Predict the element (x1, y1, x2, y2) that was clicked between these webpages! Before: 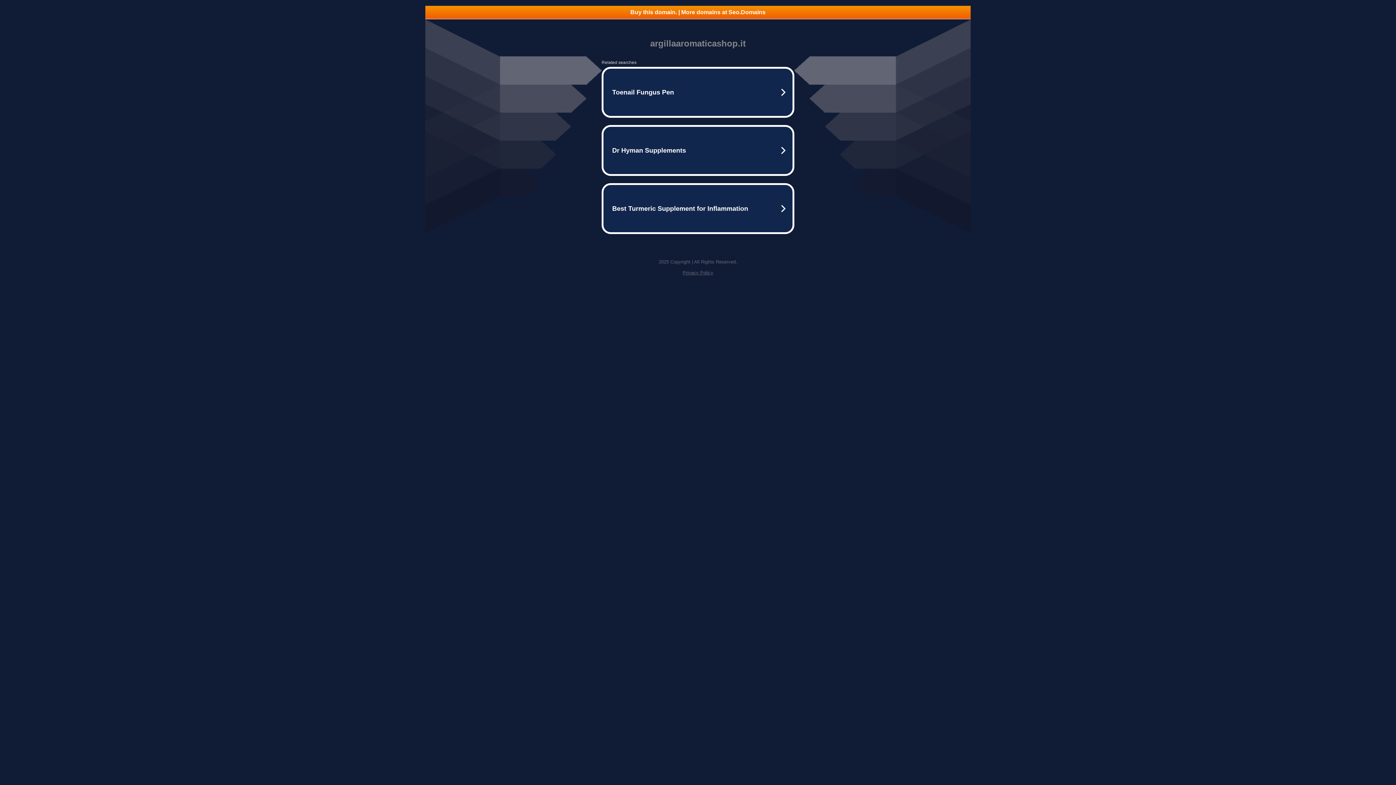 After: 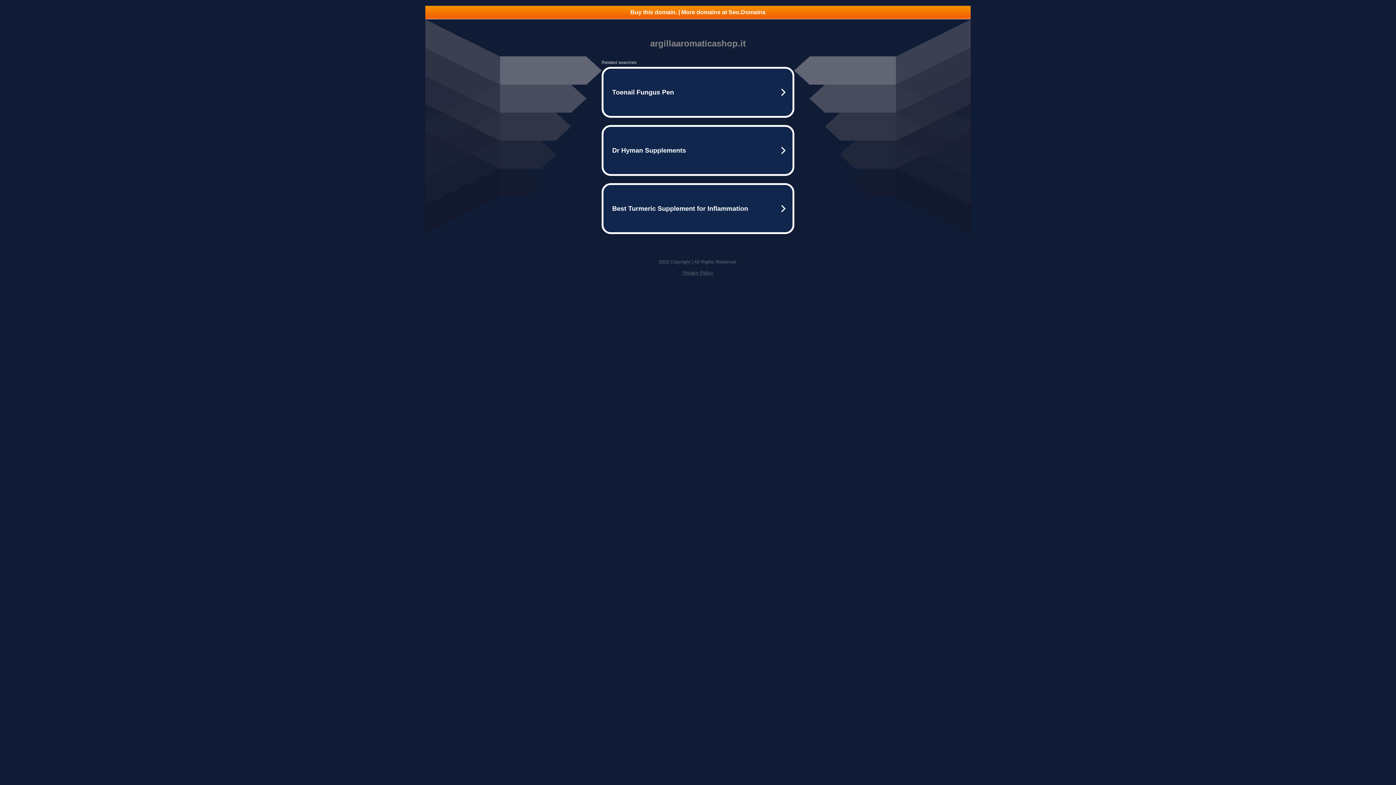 Action: bbox: (682, 270, 713, 275) label: Privacy Policy